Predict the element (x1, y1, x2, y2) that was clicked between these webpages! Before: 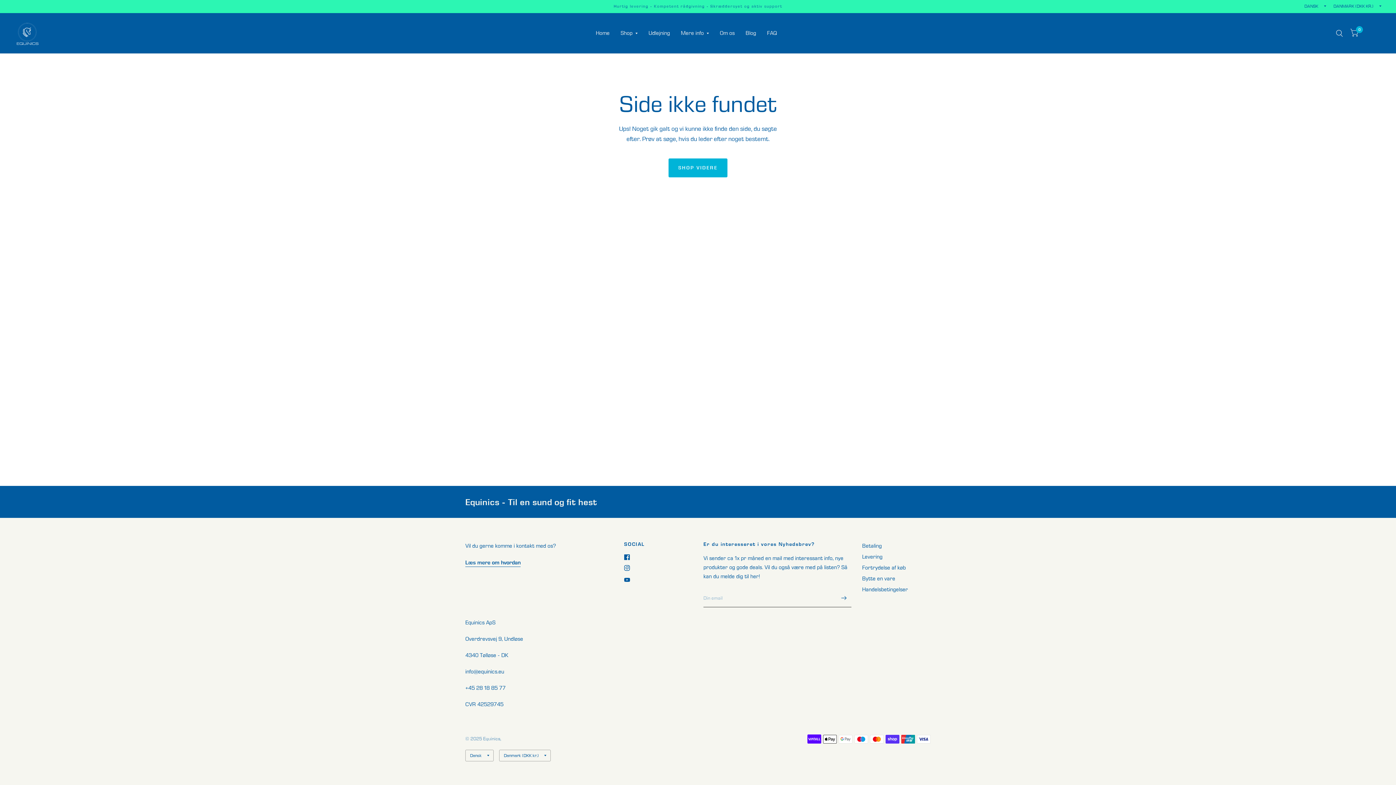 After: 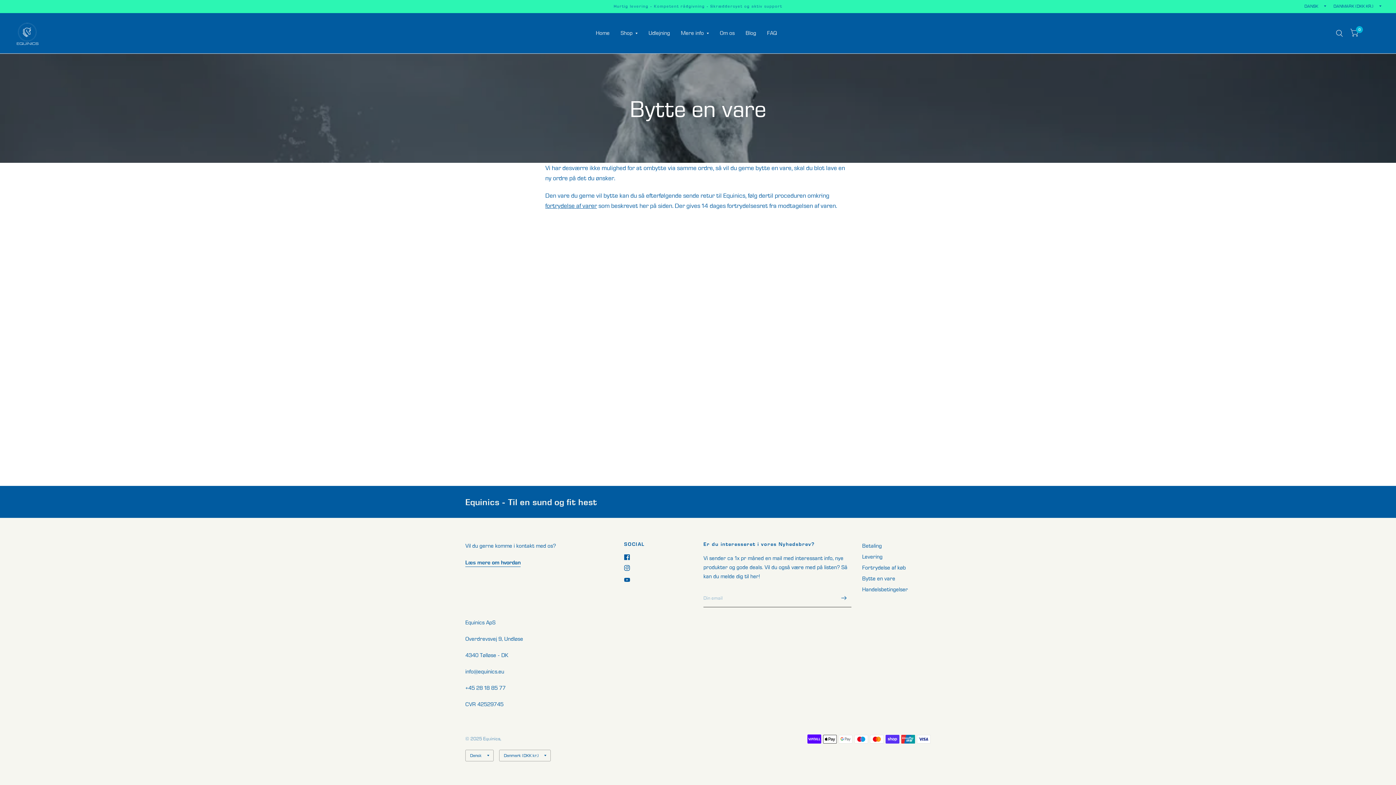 Action: bbox: (862, 575, 895, 582) label: Bytte en vare